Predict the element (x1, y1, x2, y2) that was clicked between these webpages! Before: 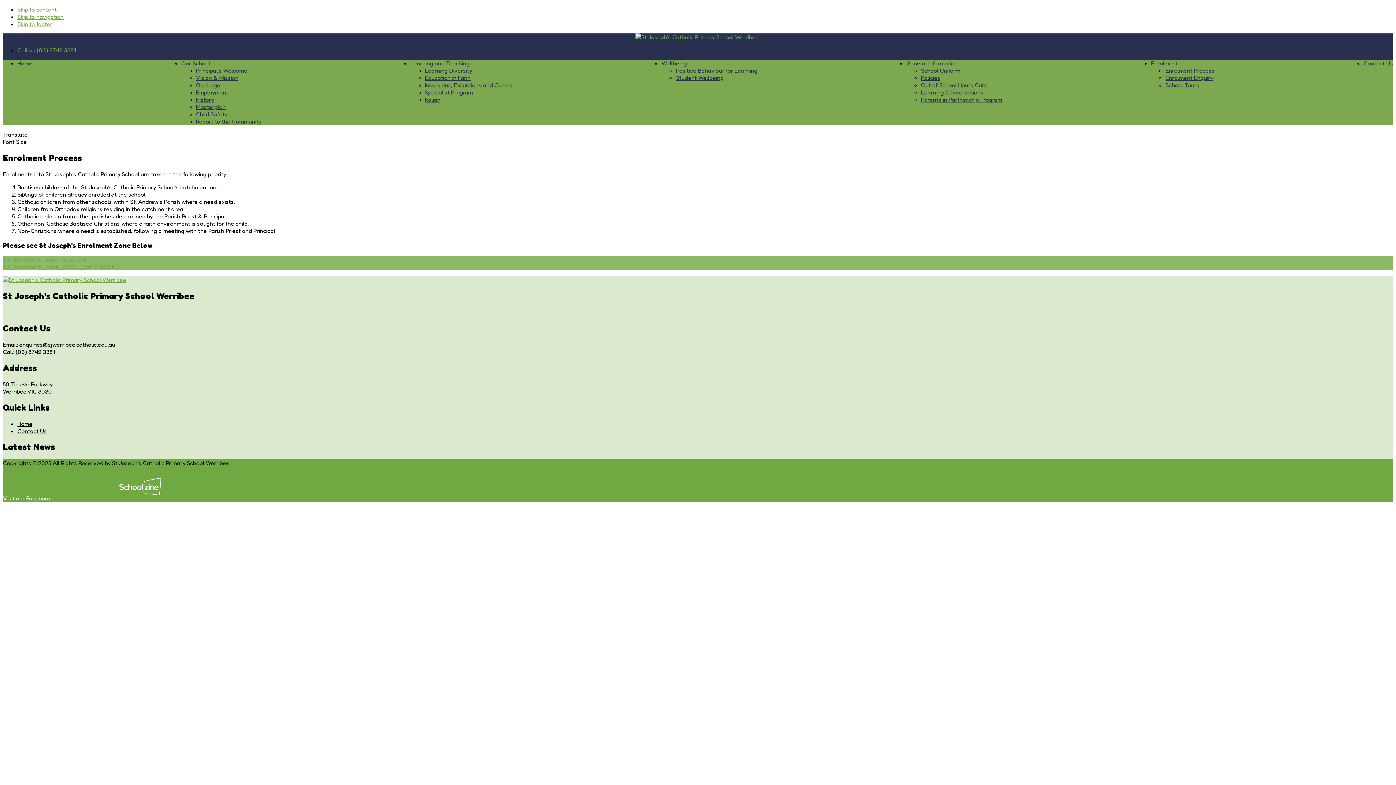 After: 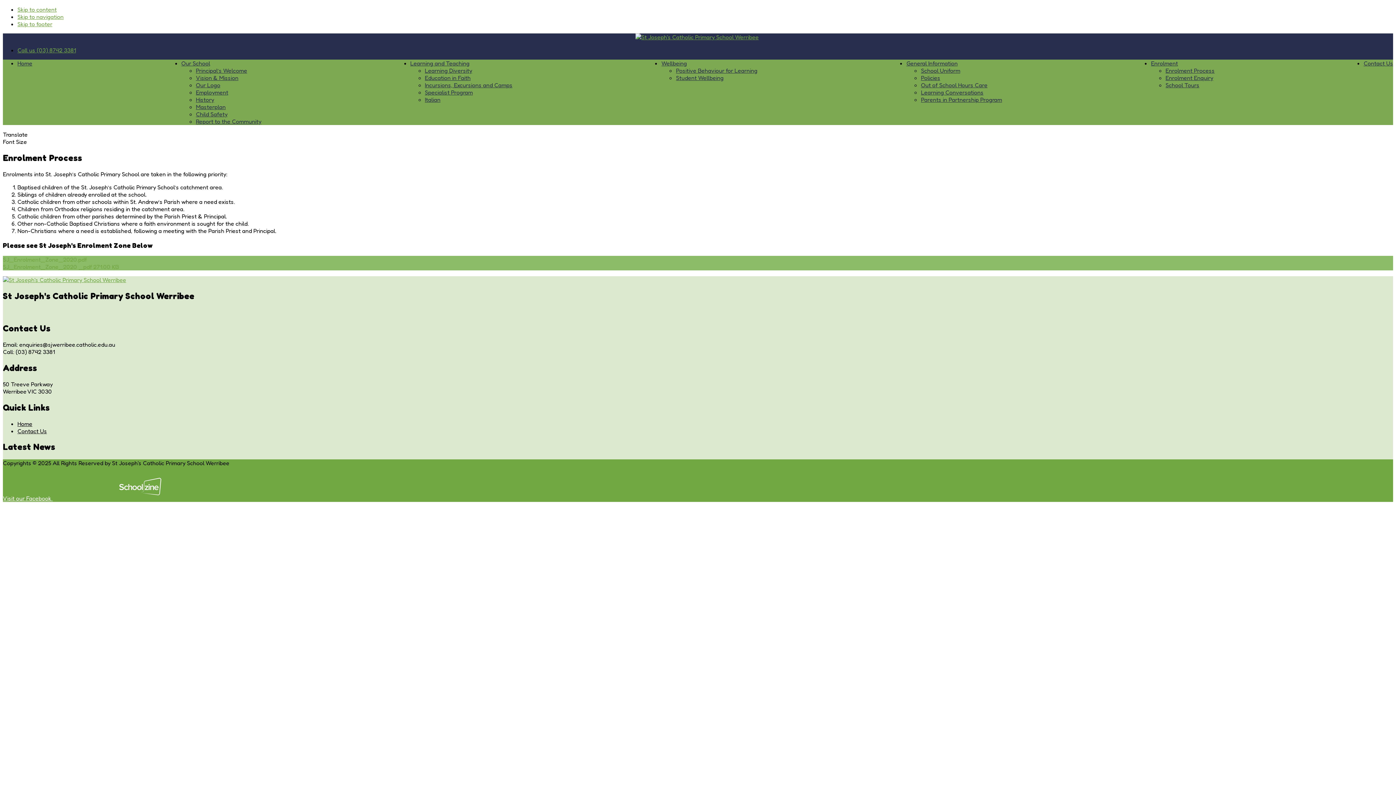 Action: bbox: (1165, 66, 1214, 74) label: Enrolment Process